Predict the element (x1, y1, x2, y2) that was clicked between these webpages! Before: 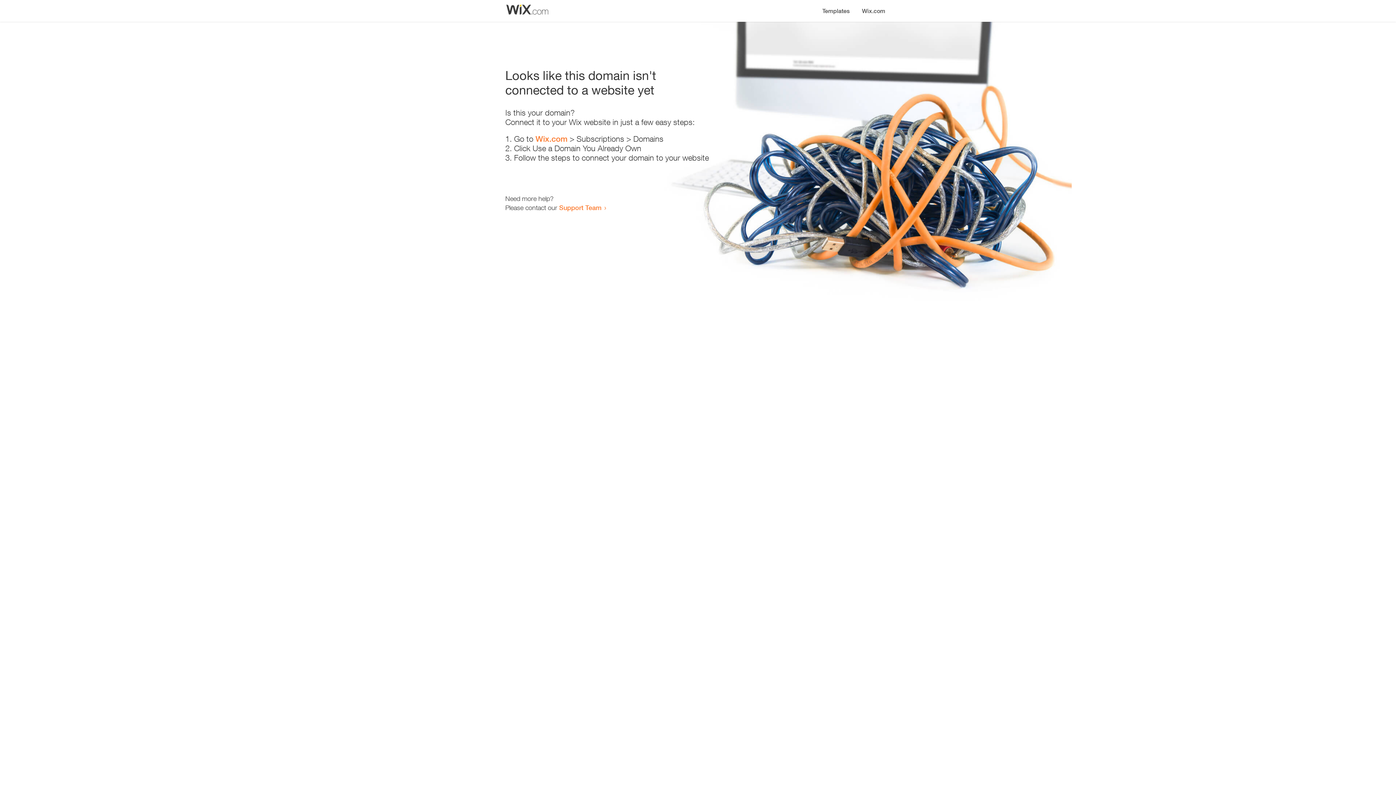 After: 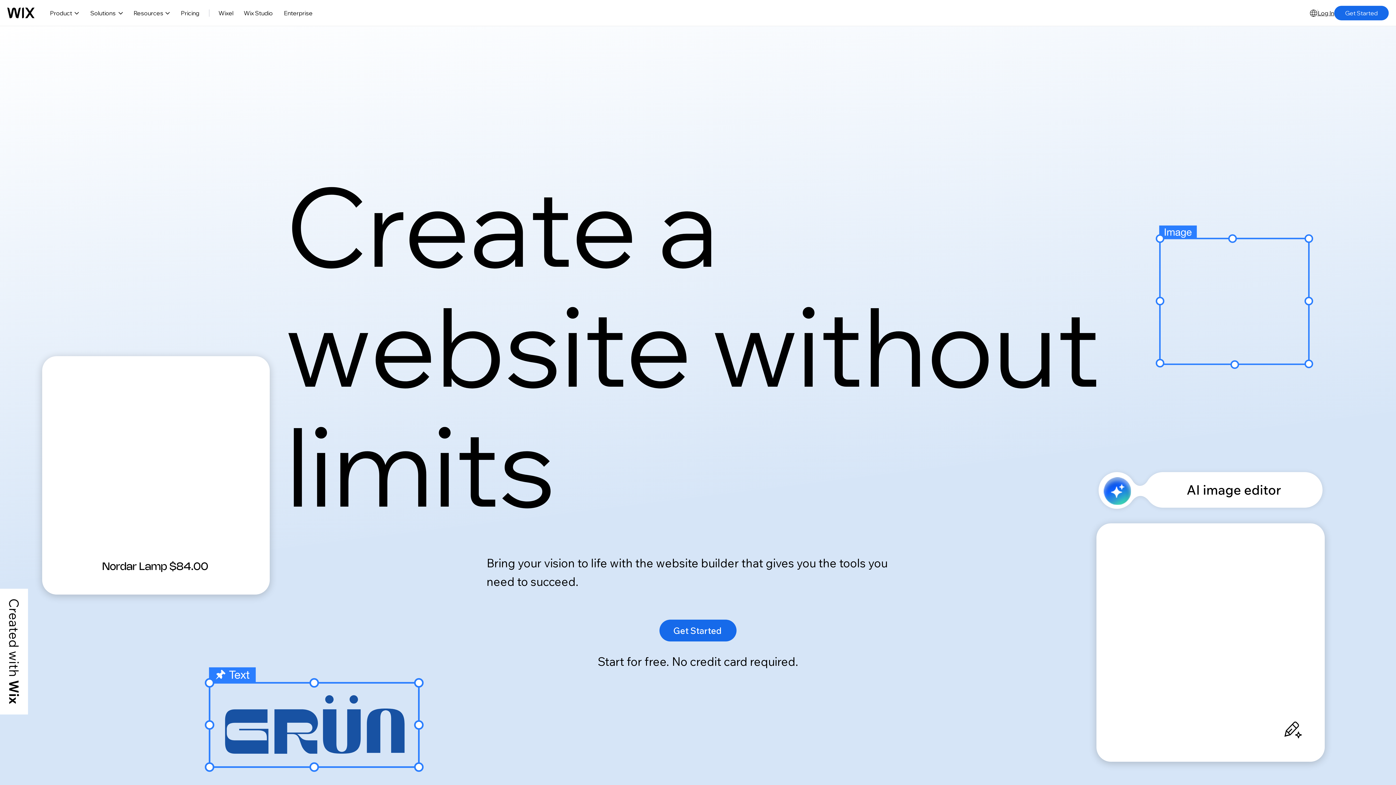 Action: bbox: (856, 0, 890, 14) label: Wix.com